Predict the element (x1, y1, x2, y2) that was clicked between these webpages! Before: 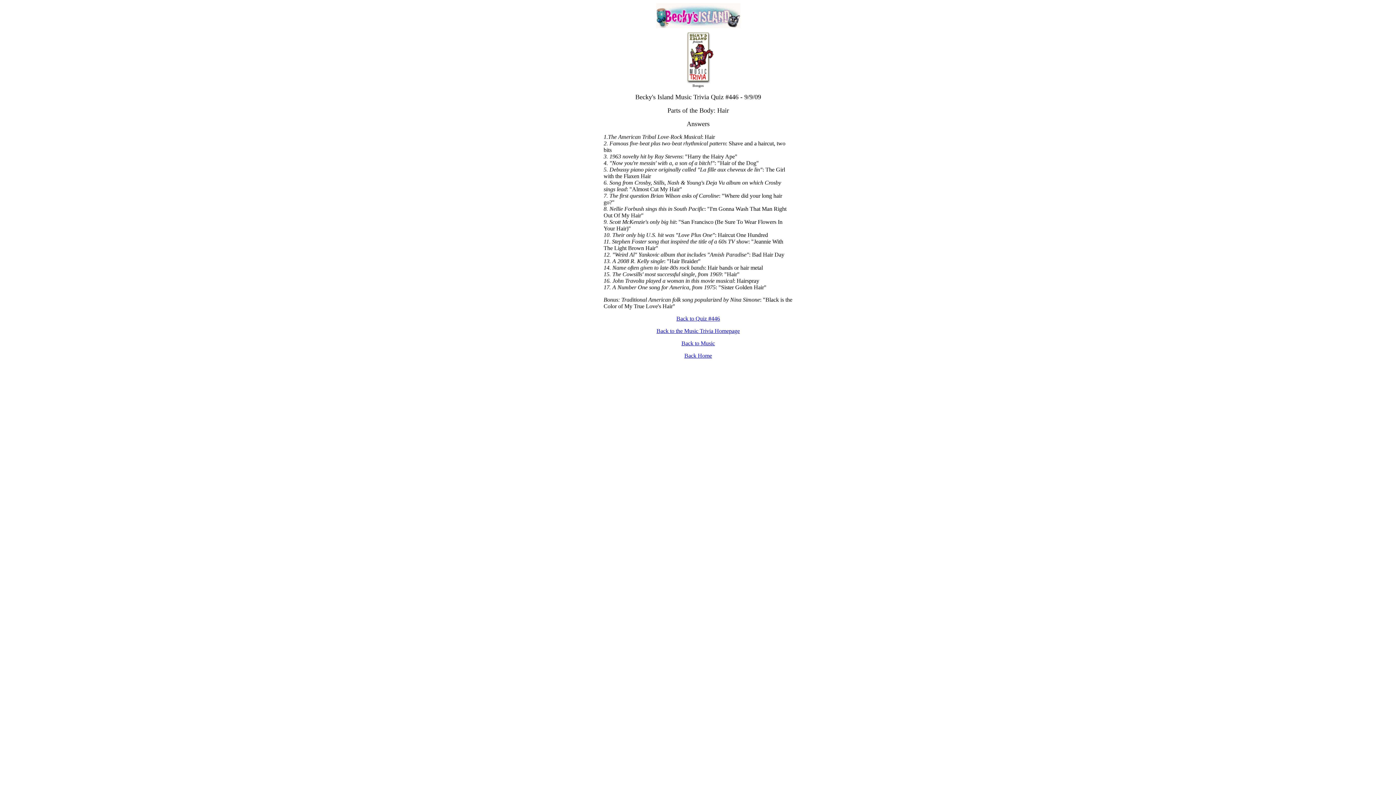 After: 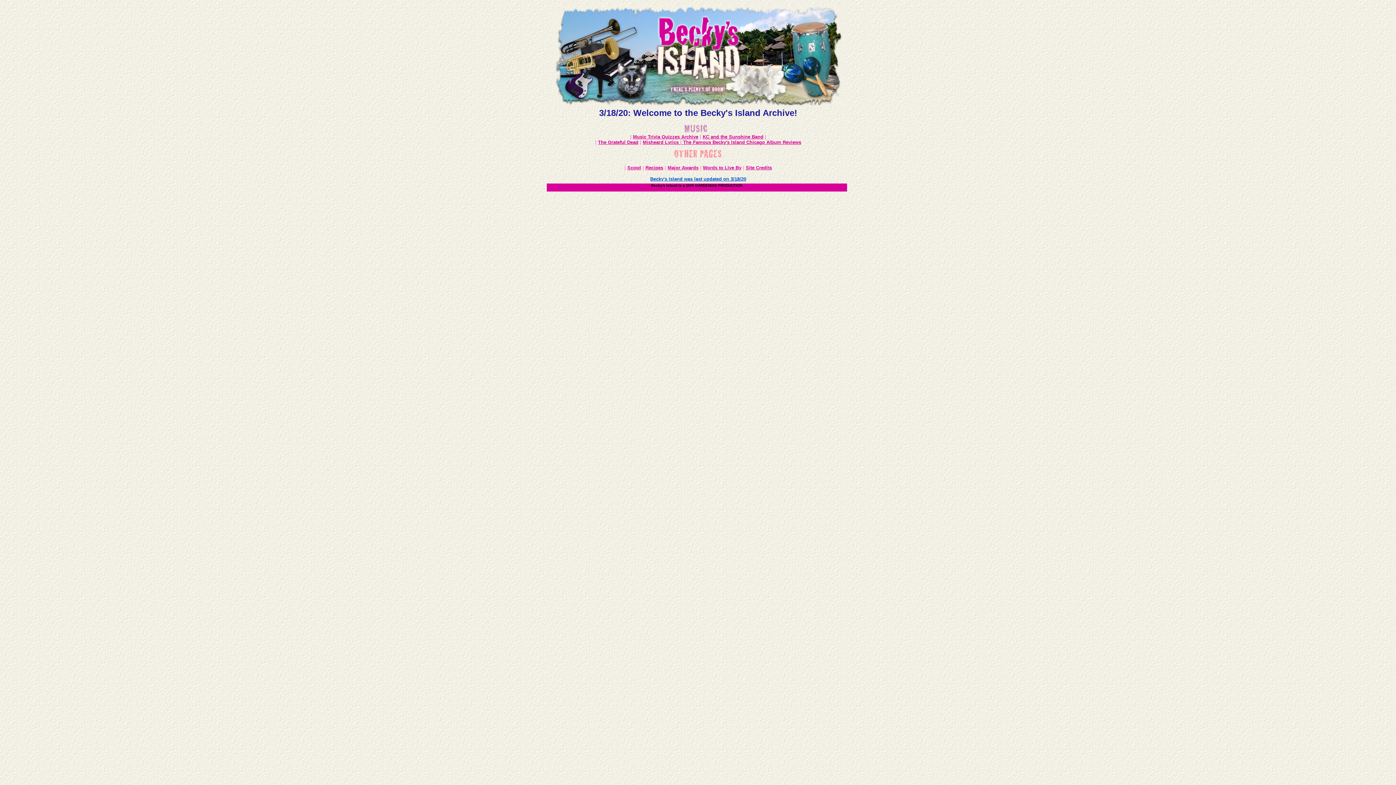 Action: bbox: (684, 352, 712, 358) label: Back Home